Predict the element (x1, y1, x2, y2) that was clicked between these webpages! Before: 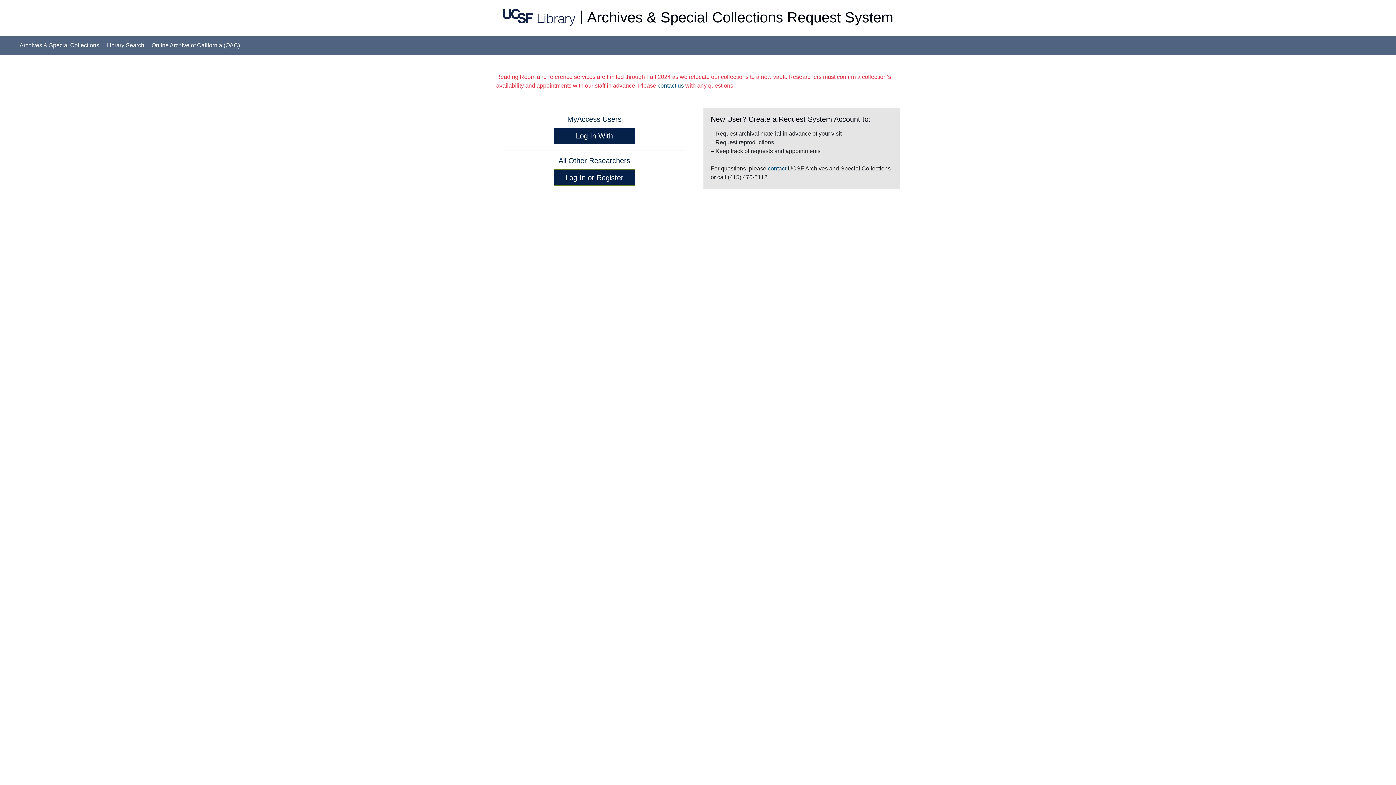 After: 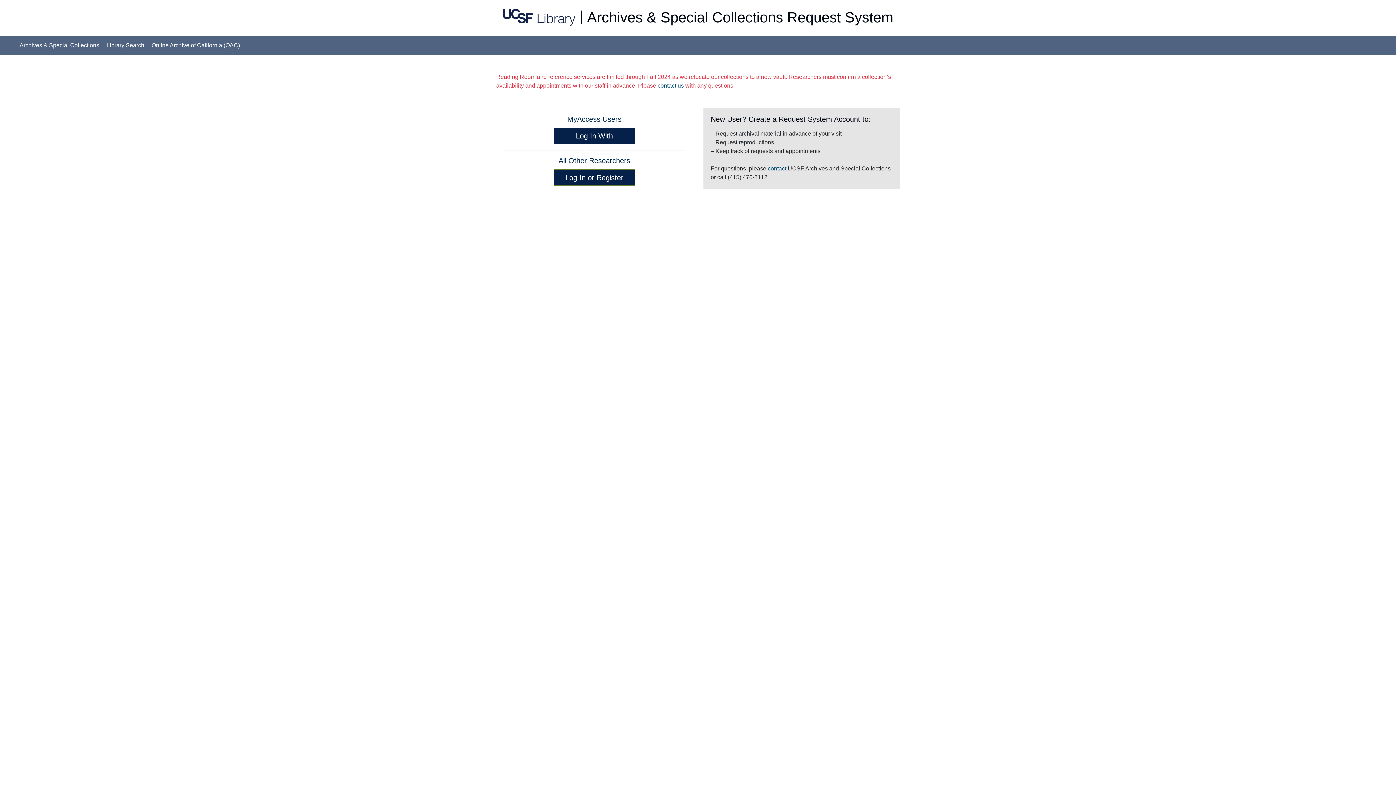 Action: label: Online Archive of California (OAC) bbox: (151, 42, 240, 48)